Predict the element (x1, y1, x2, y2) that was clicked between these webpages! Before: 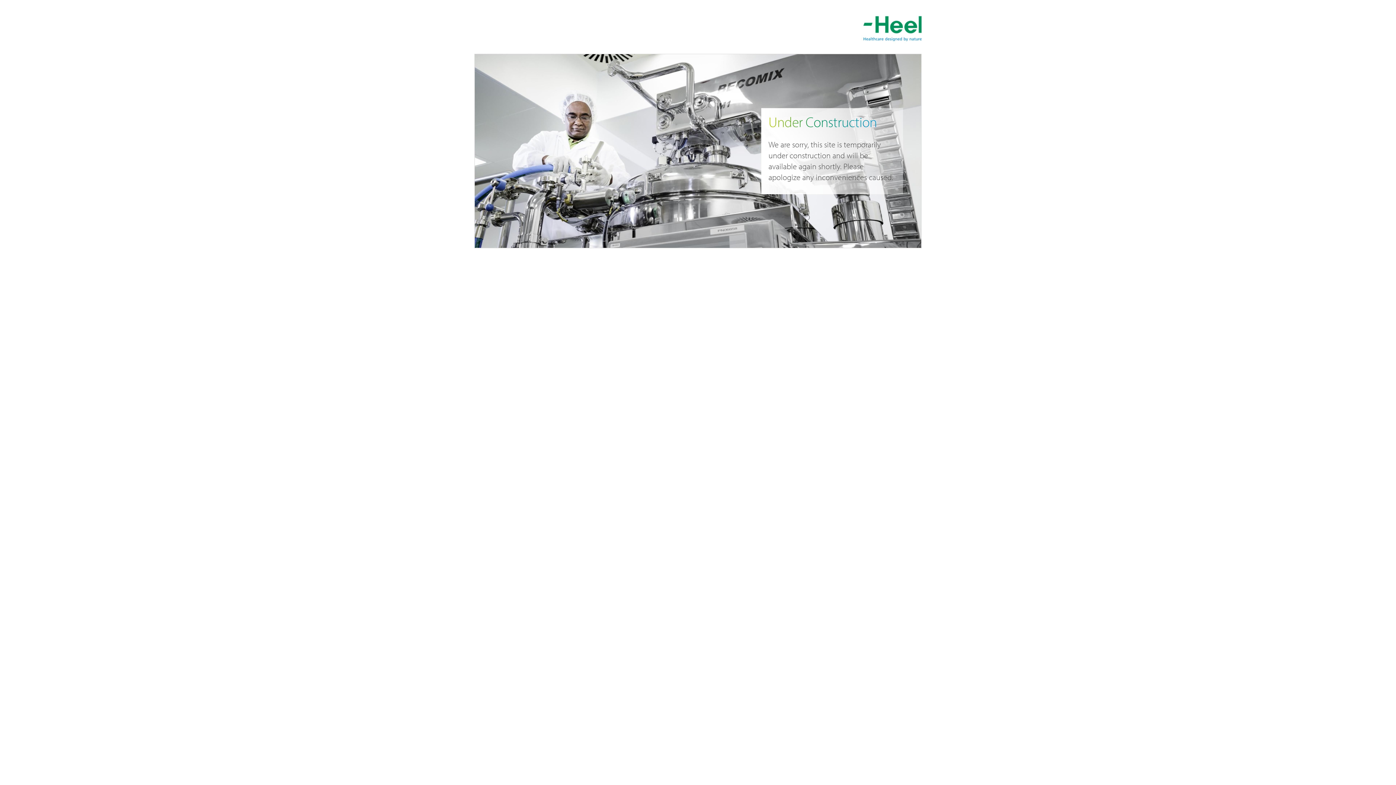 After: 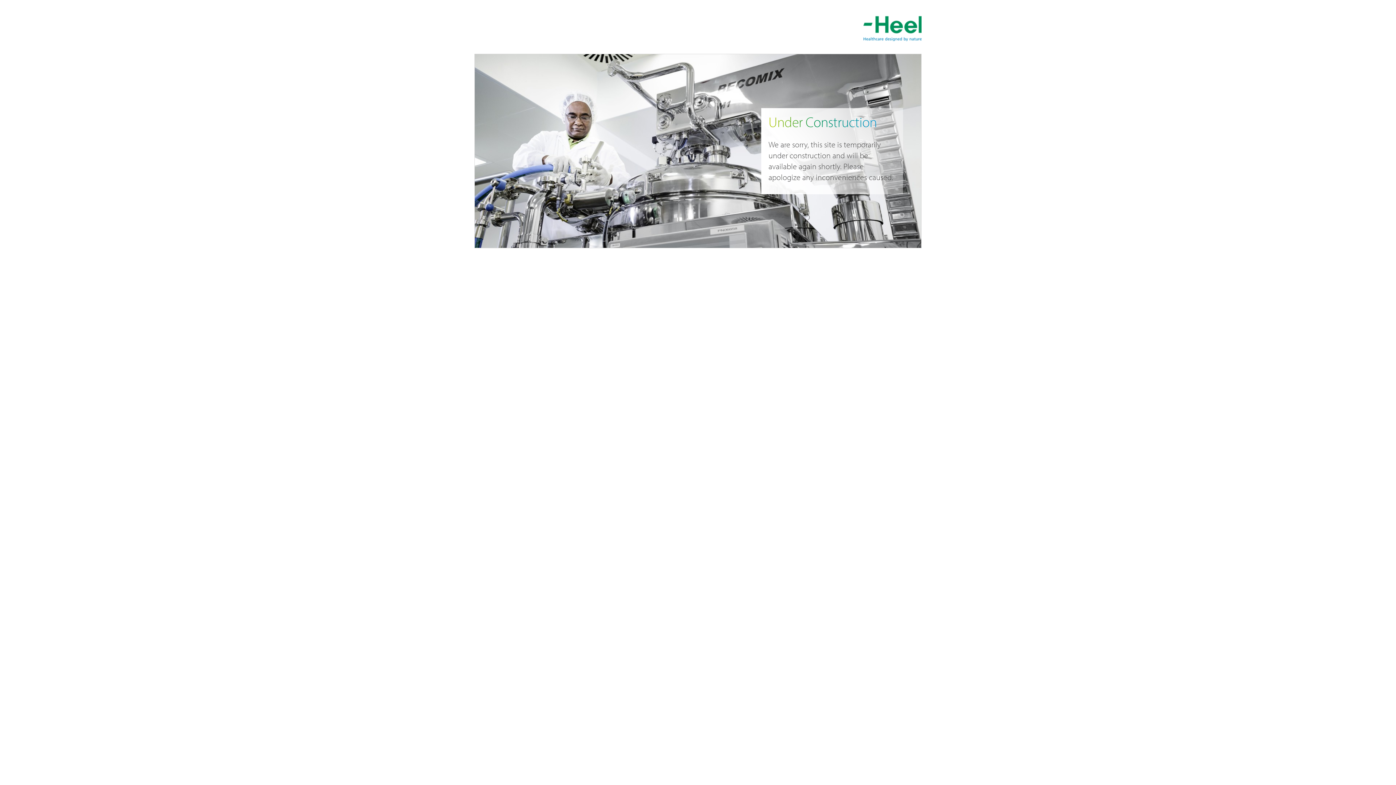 Action: bbox: (863, 16, 921, 41)